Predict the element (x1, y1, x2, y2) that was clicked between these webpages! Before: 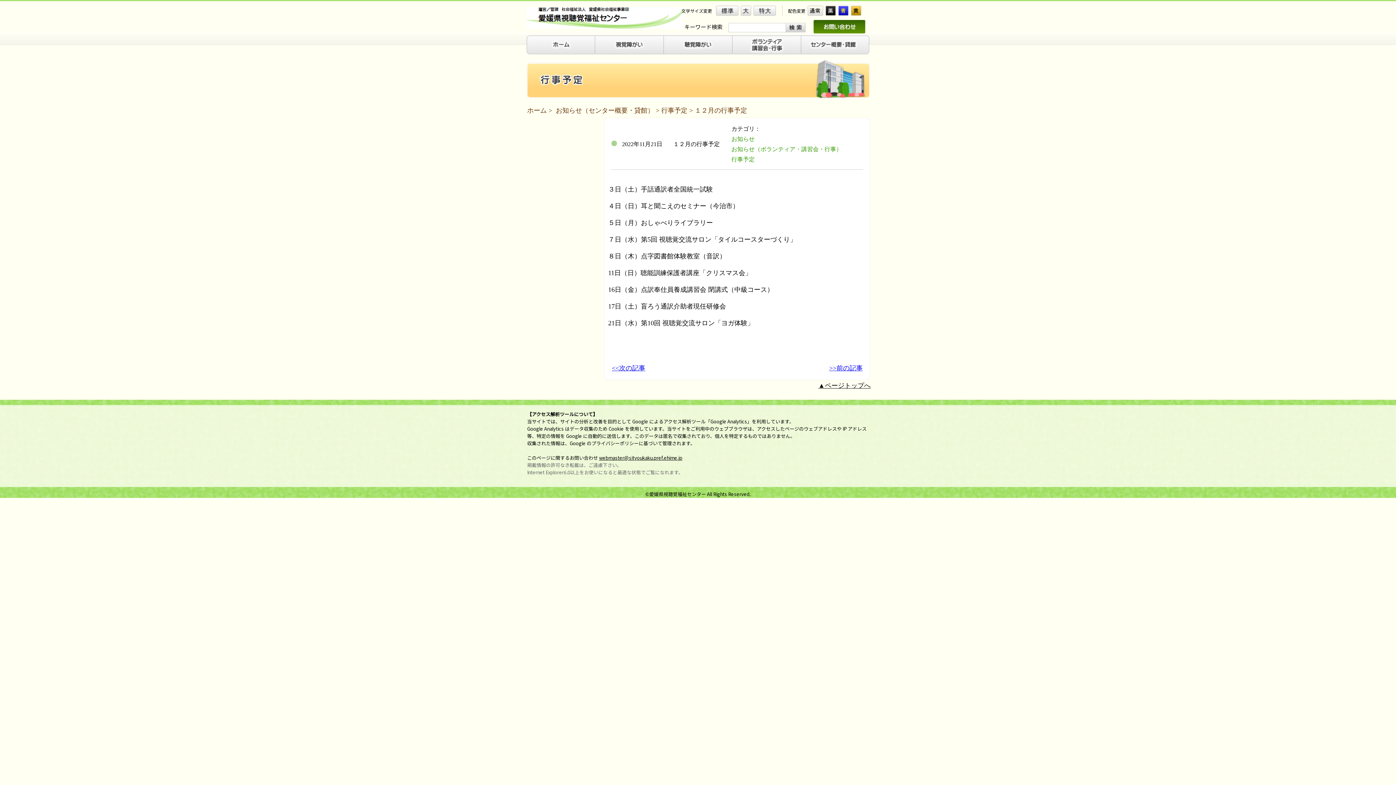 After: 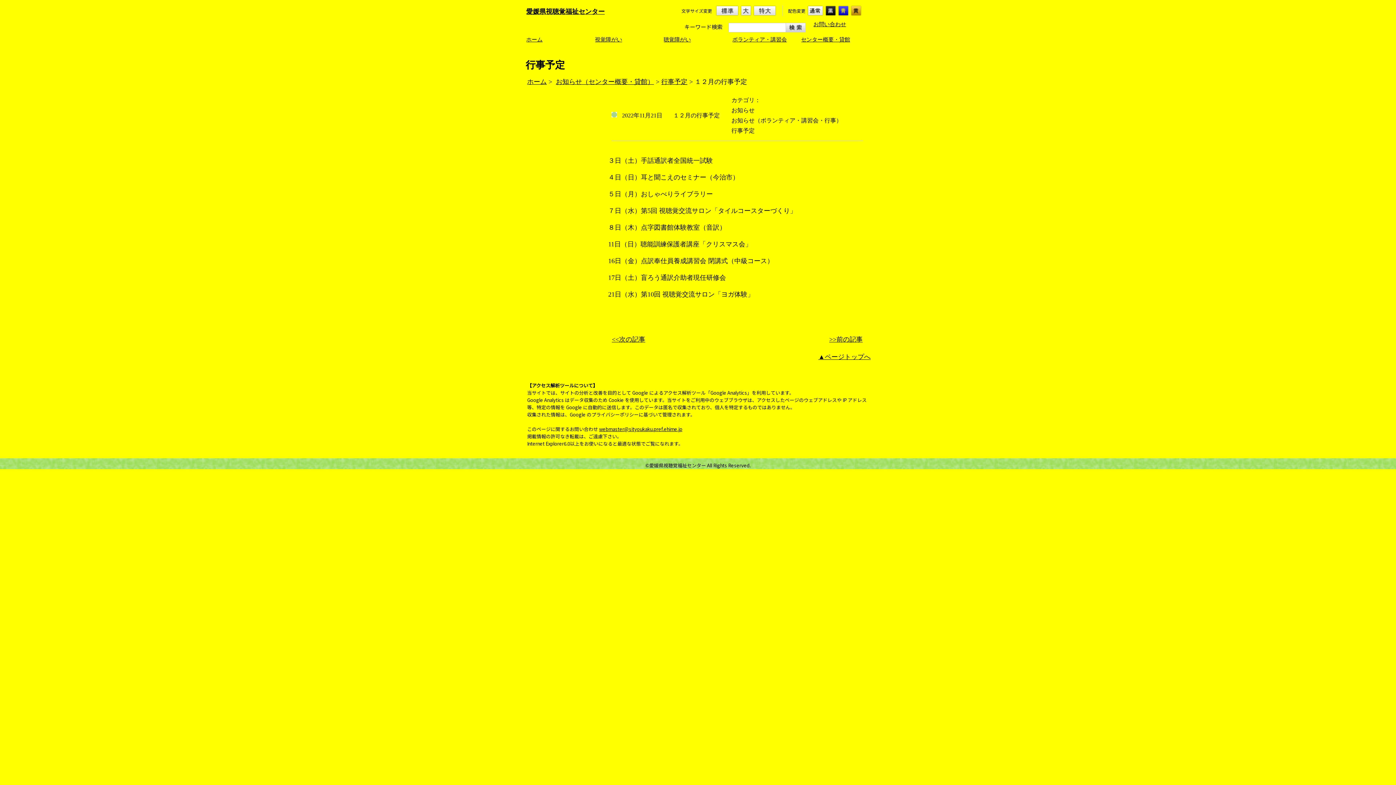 Action: bbox: (850, 5, 861, 16)